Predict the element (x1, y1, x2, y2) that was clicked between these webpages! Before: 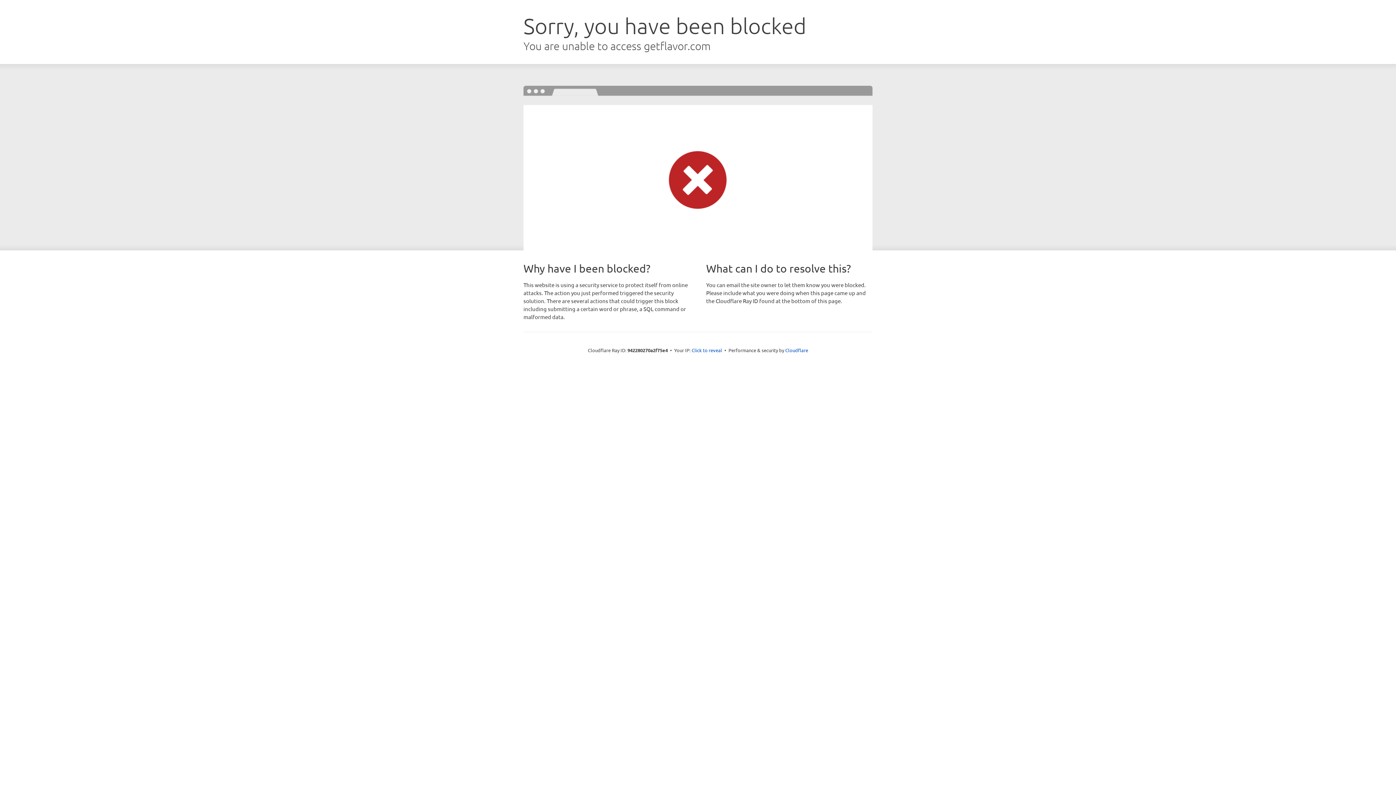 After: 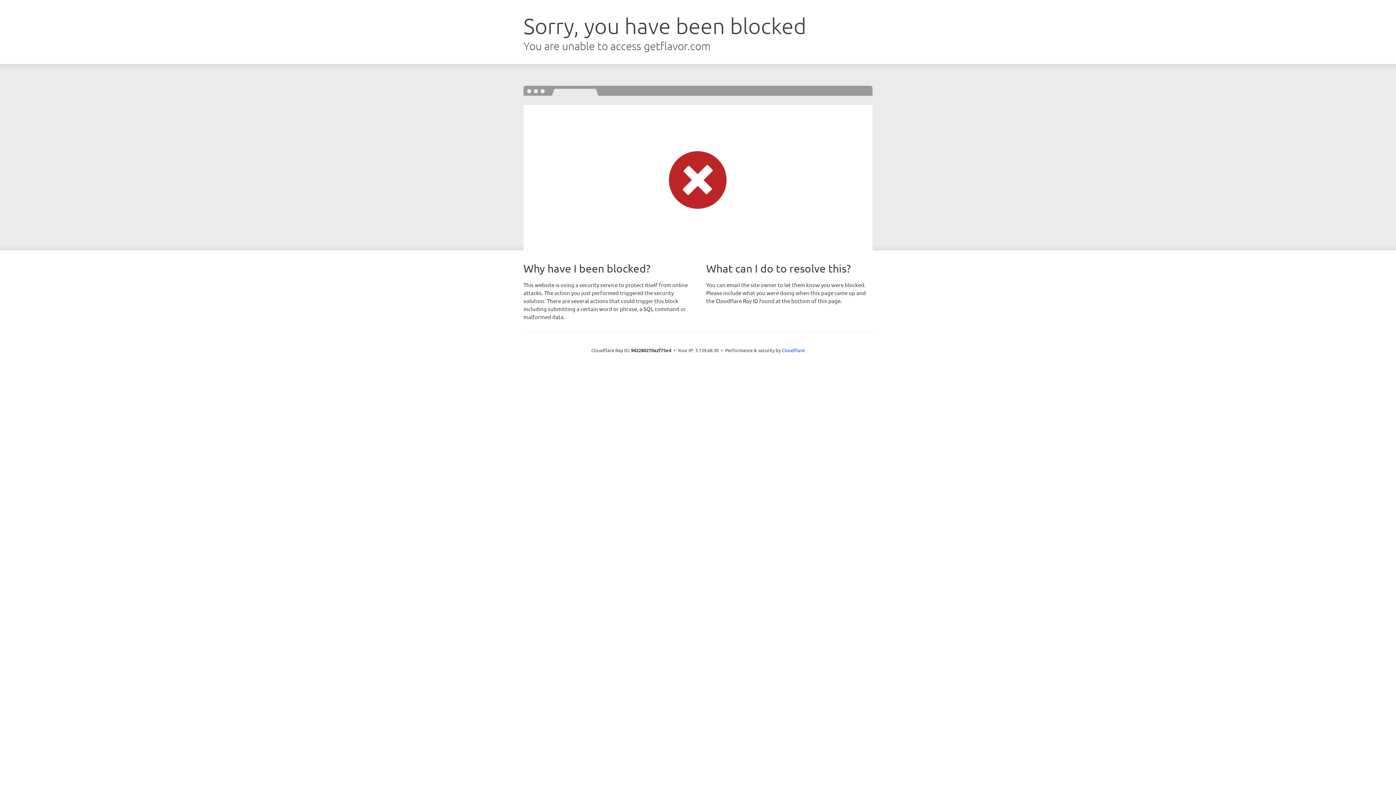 Action: label: Click to reveal bbox: (691, 346, 722, 353)